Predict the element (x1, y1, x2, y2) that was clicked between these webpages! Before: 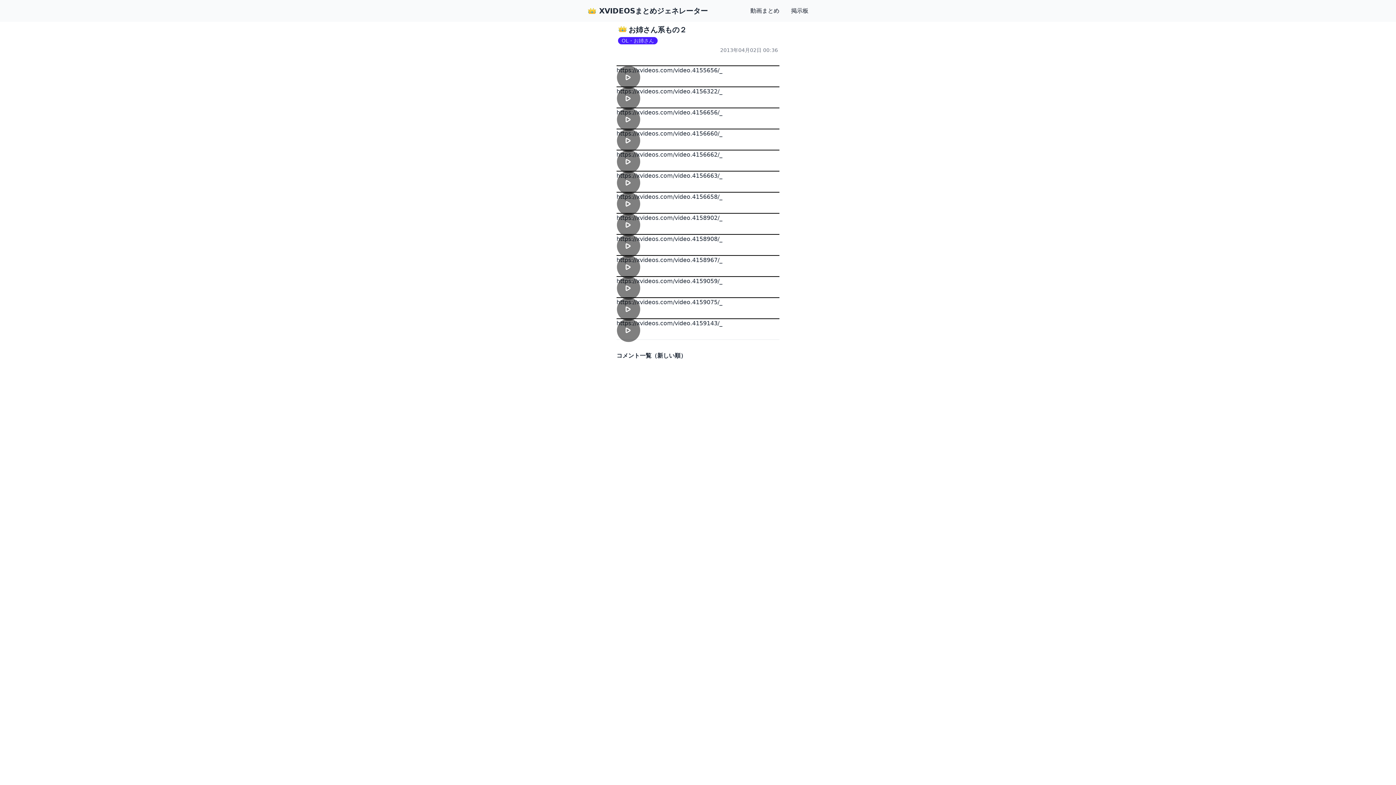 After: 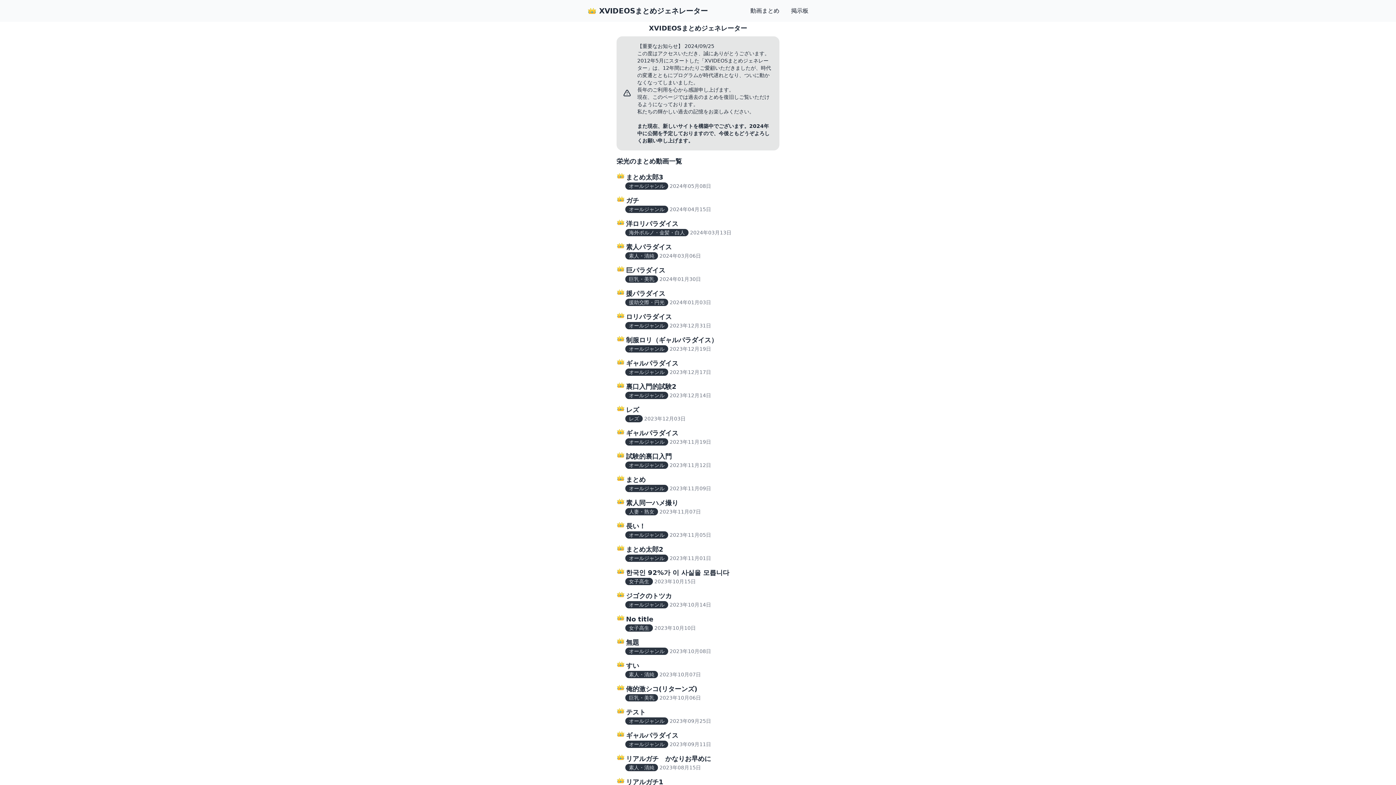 Action: label: 👑 XVIDEOSまとめジェネレーター bbox: (587, 5, 708, 16)